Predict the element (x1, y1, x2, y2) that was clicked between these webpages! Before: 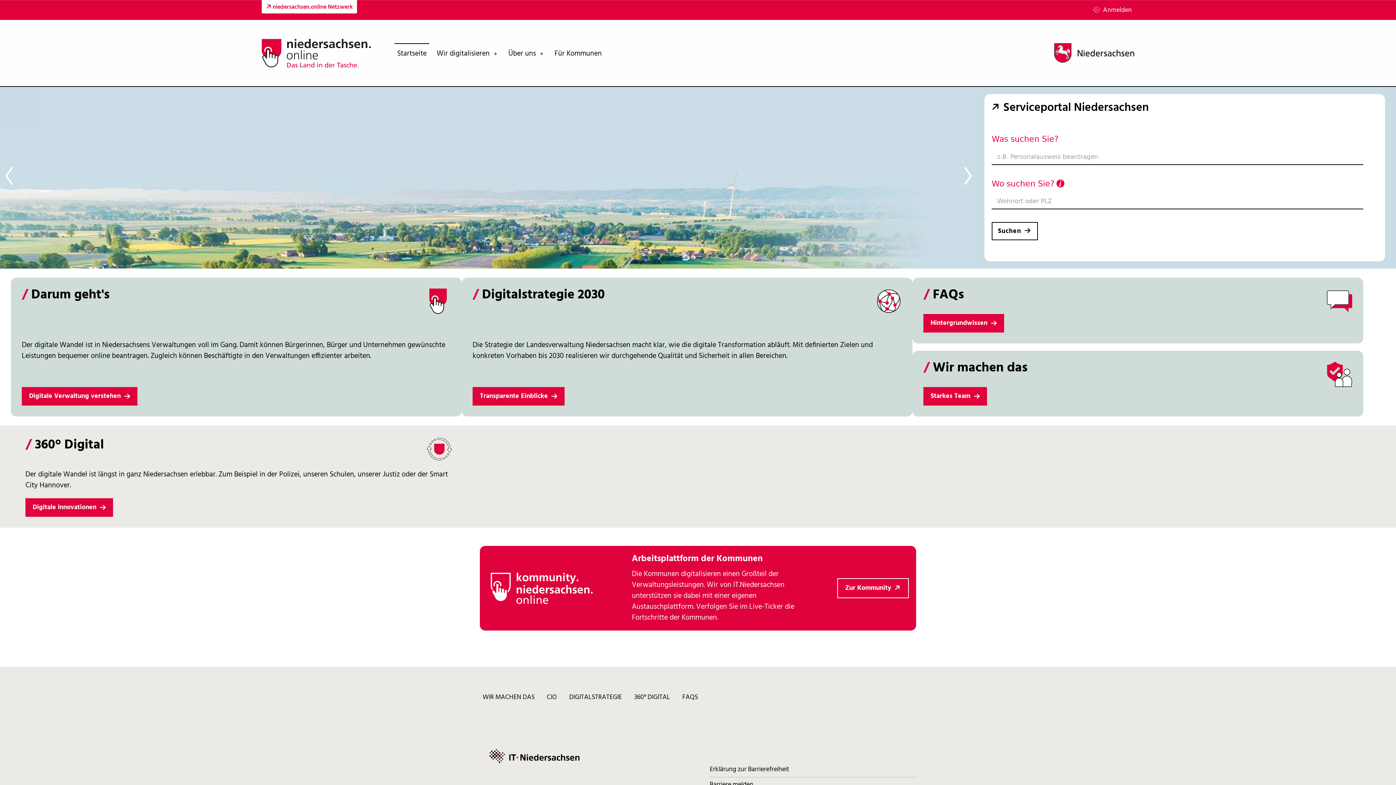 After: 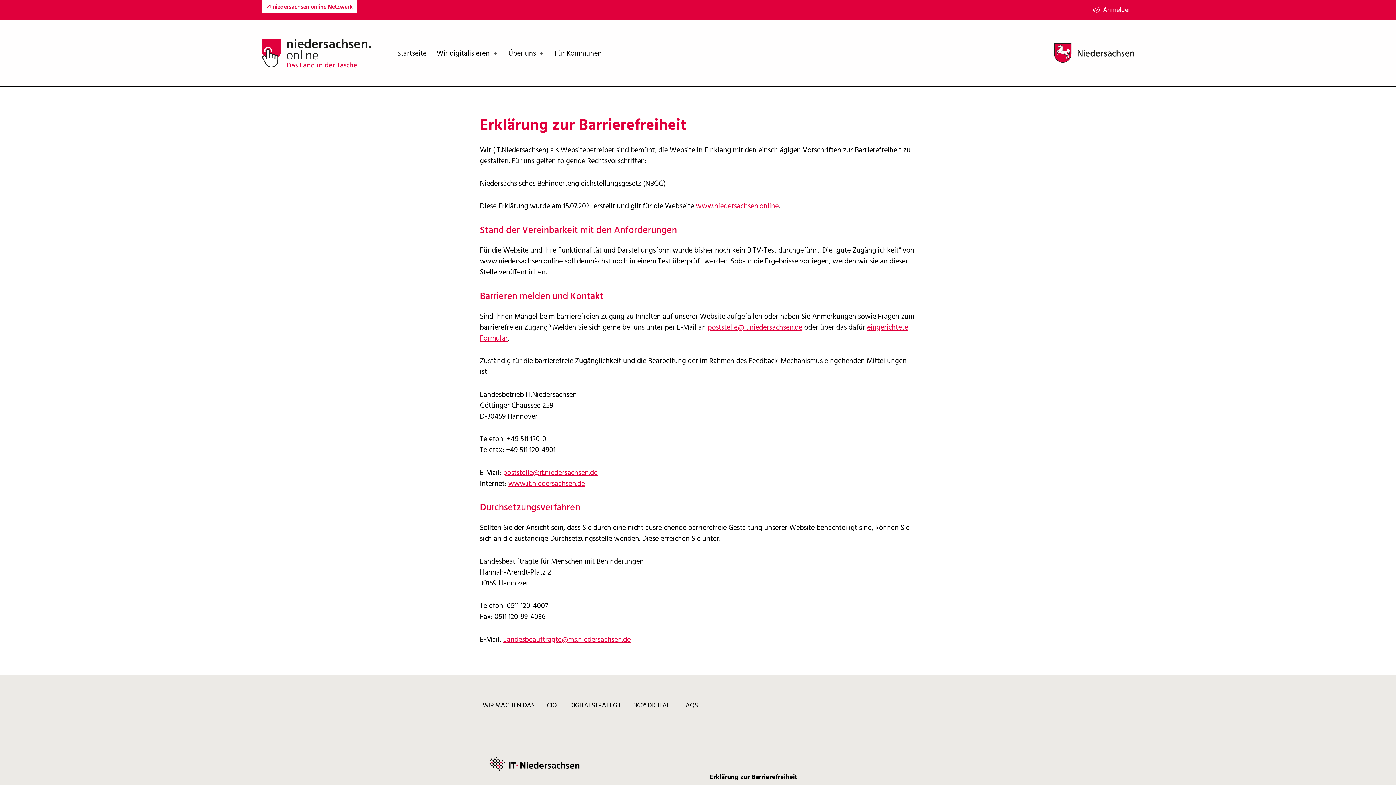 Action: bbox: (709, 764, 789, 775) label: Erklärung zur Barrierefreiheit